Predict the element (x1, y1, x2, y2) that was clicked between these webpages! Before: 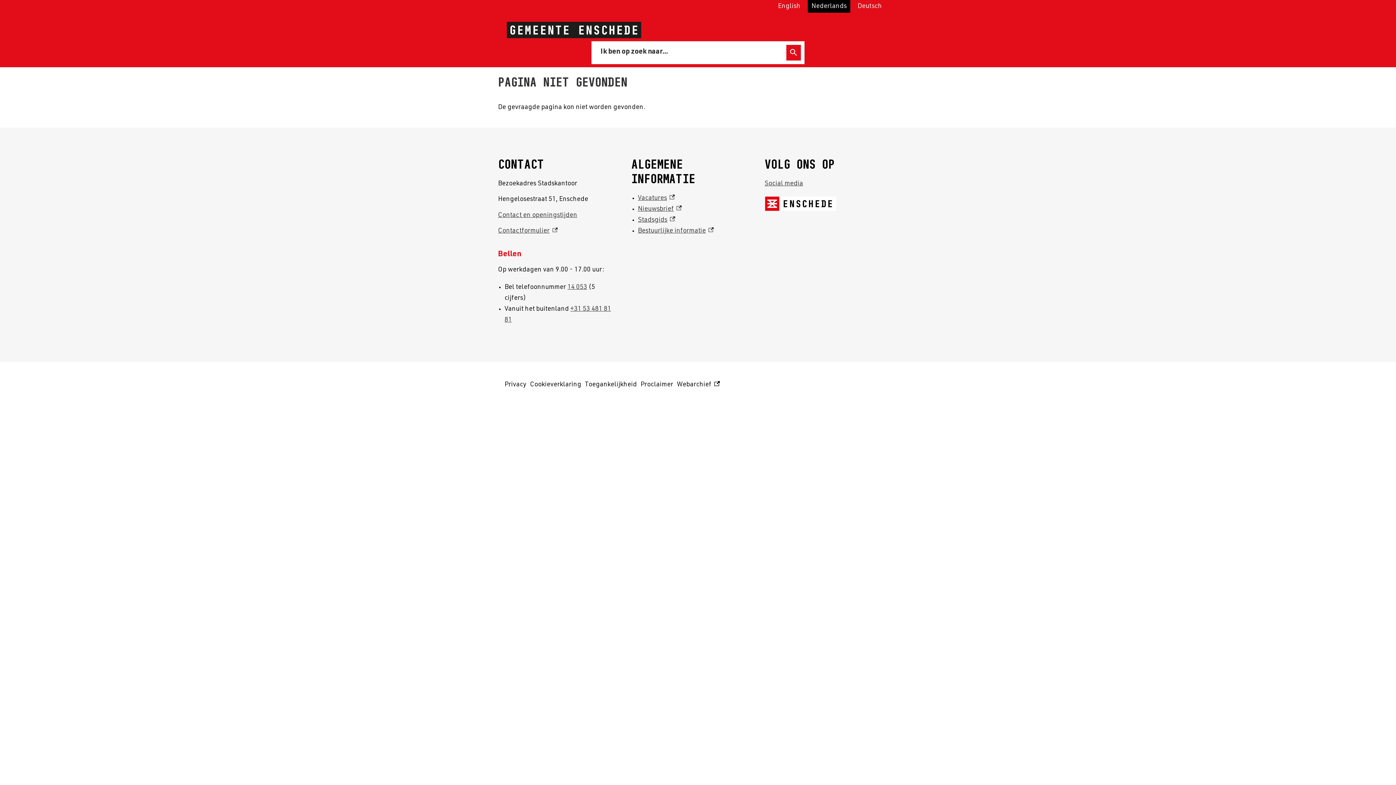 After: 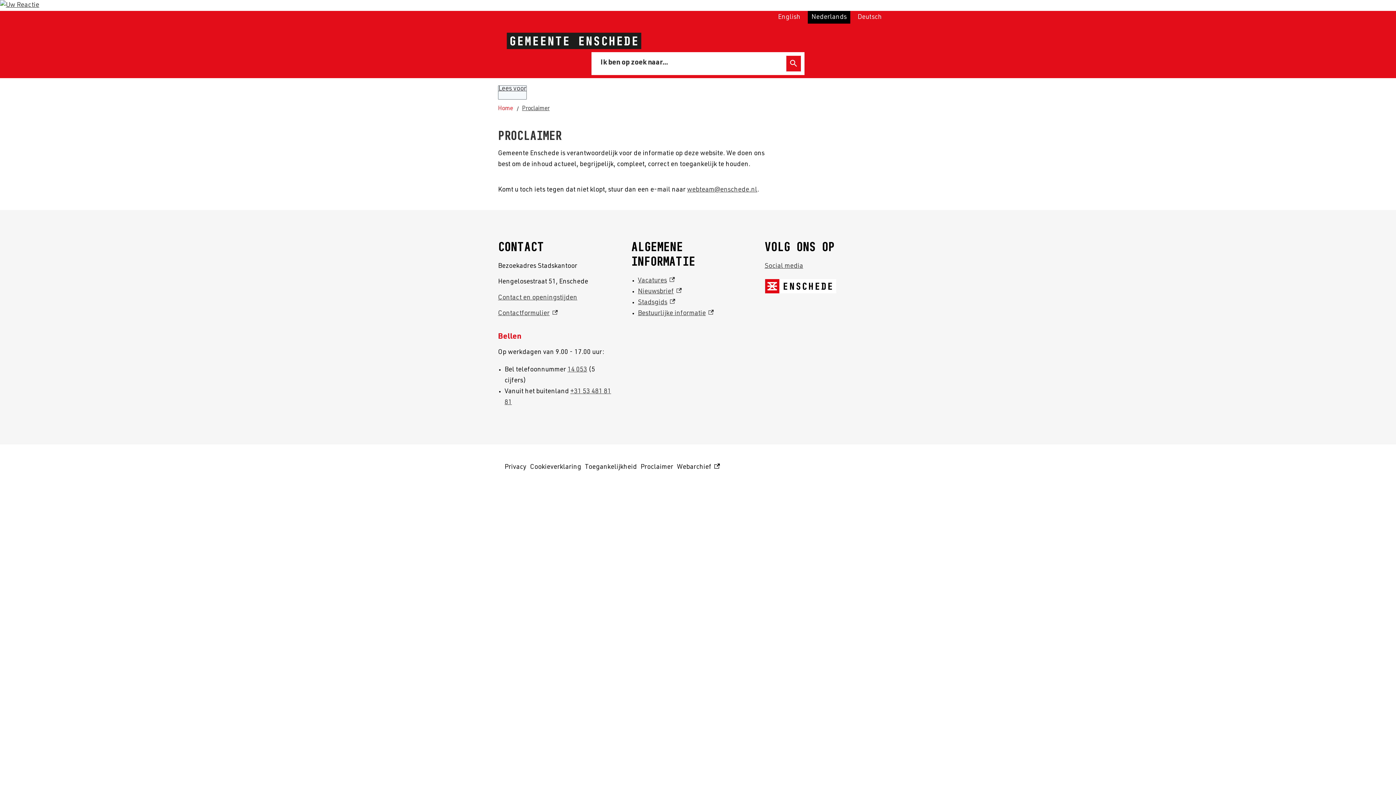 Action: bbox: (640, 379, 673, 390) label: Proclaimer